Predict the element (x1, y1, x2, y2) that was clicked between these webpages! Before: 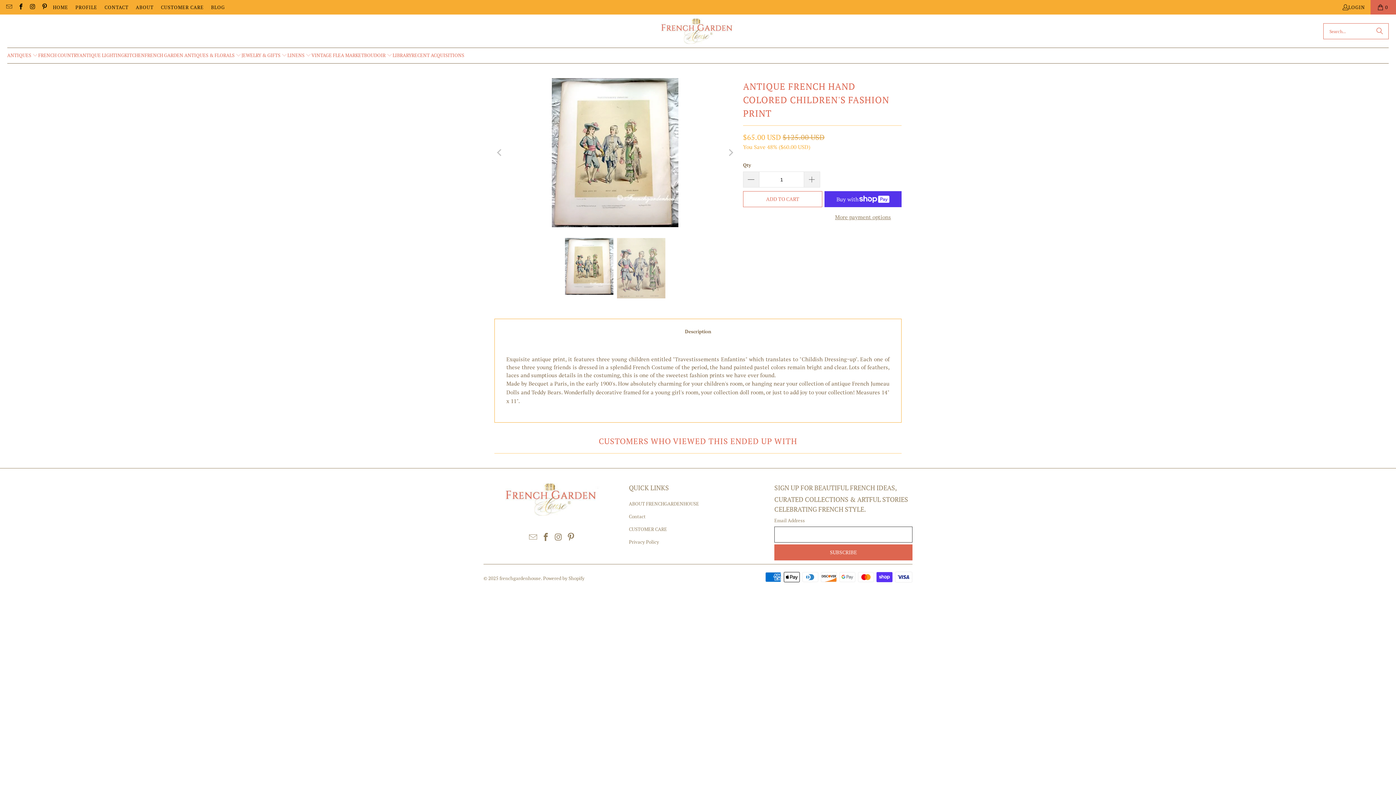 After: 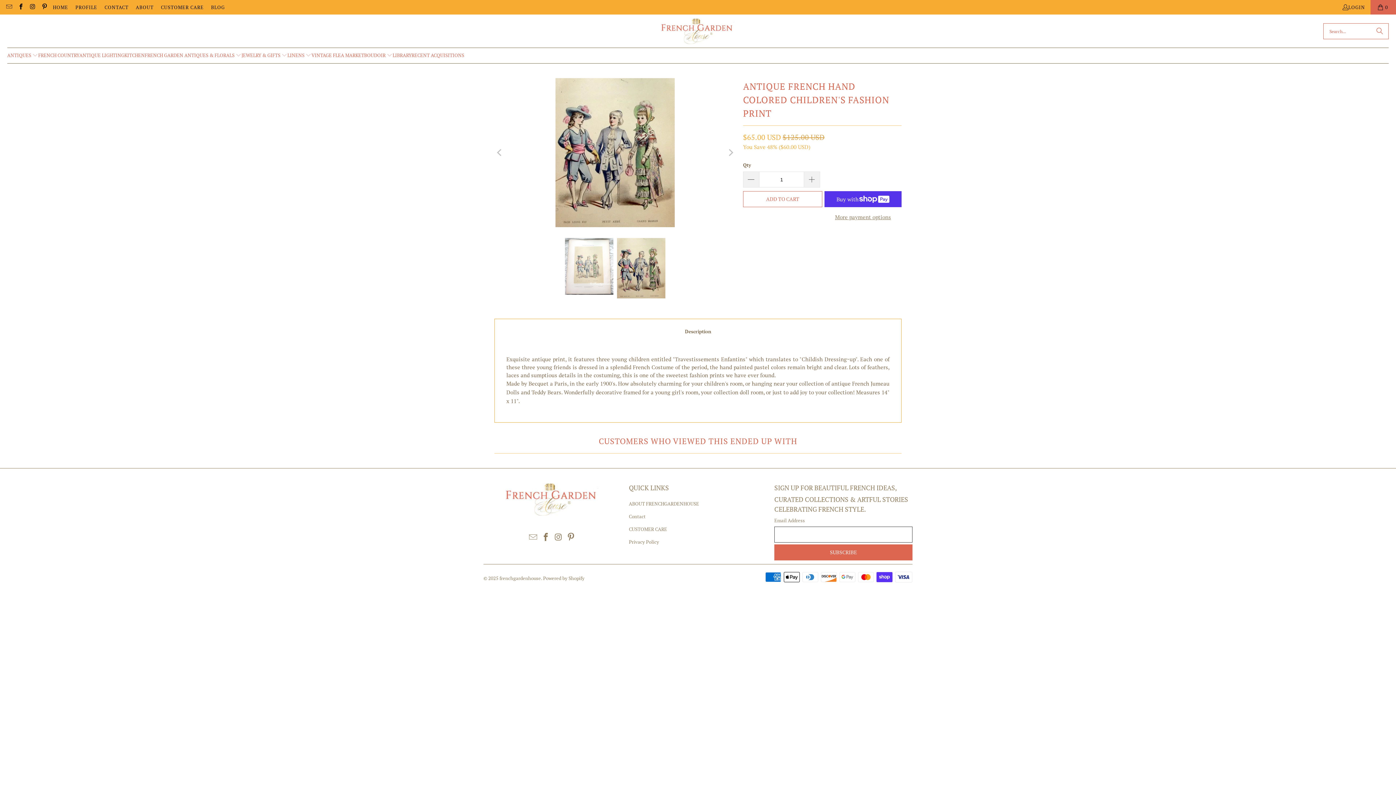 Action: label: Previous bbox: (494, 78, 505, 227)